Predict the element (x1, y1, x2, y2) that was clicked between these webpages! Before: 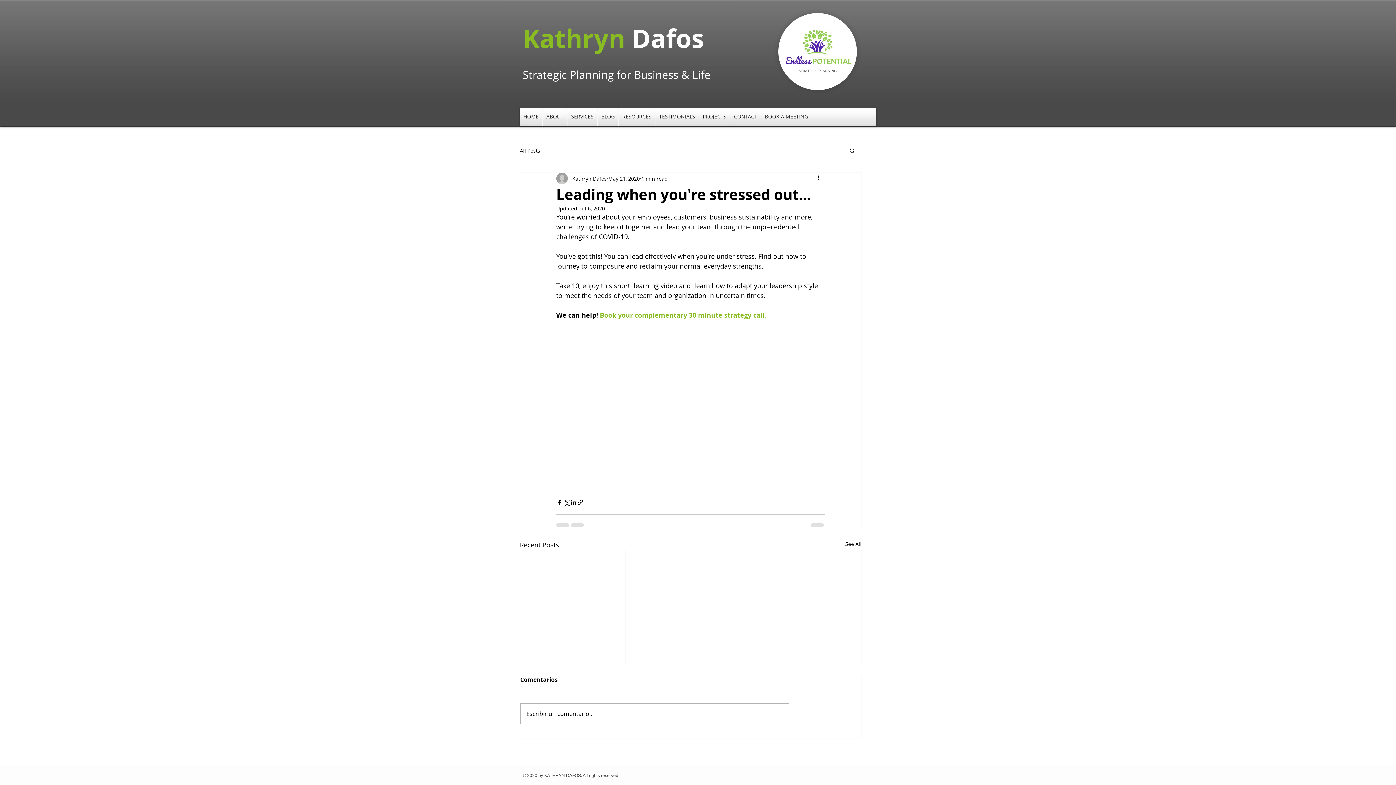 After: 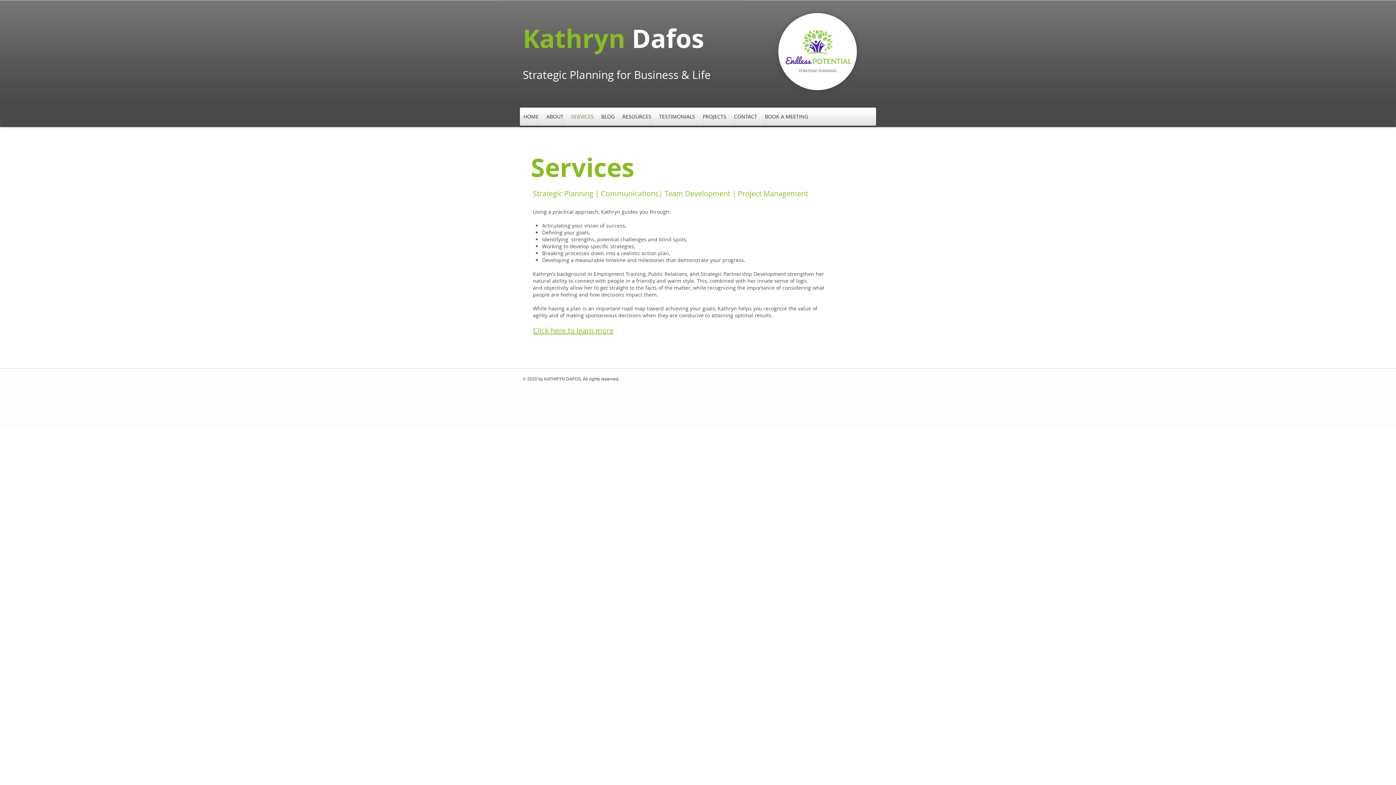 Action: label: SERVICES bbox: (567, 107, 597, 125)